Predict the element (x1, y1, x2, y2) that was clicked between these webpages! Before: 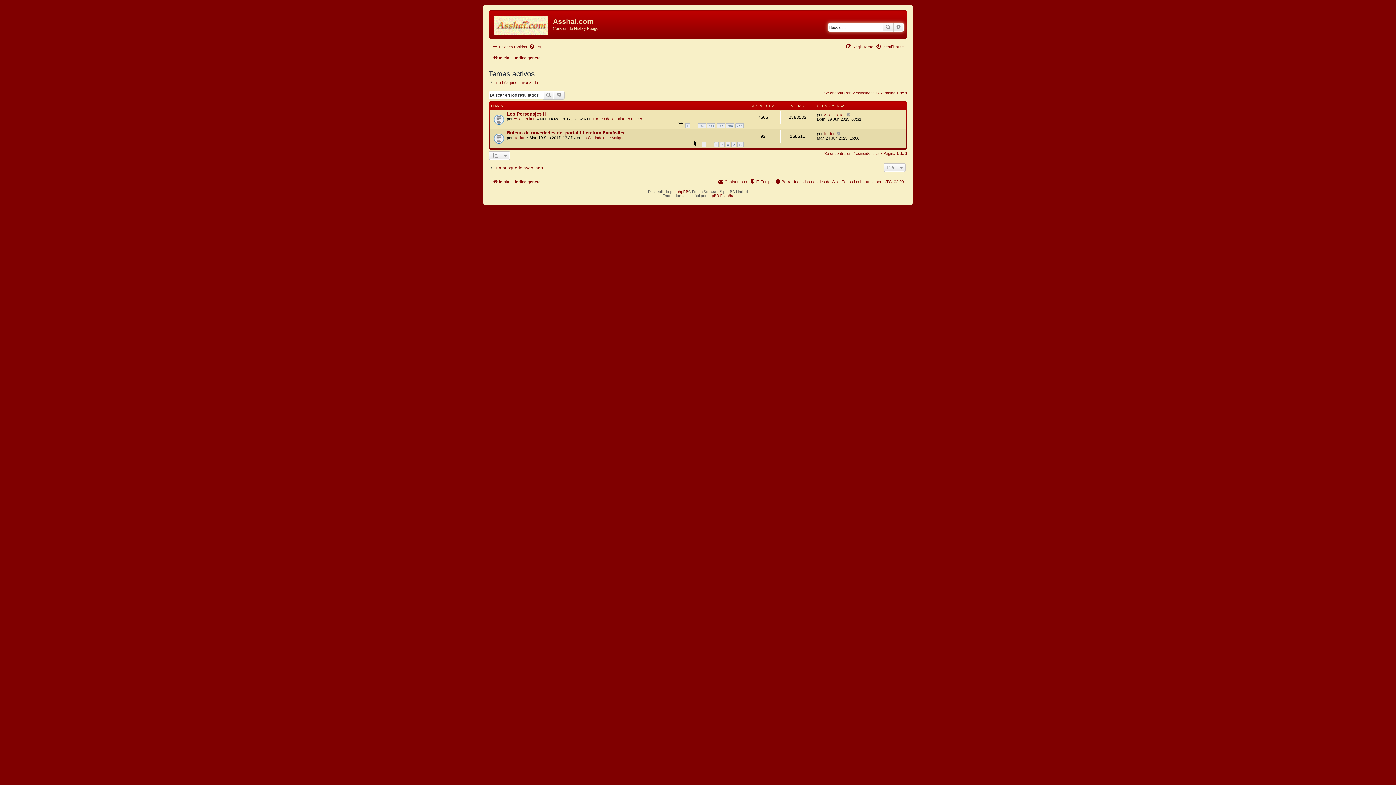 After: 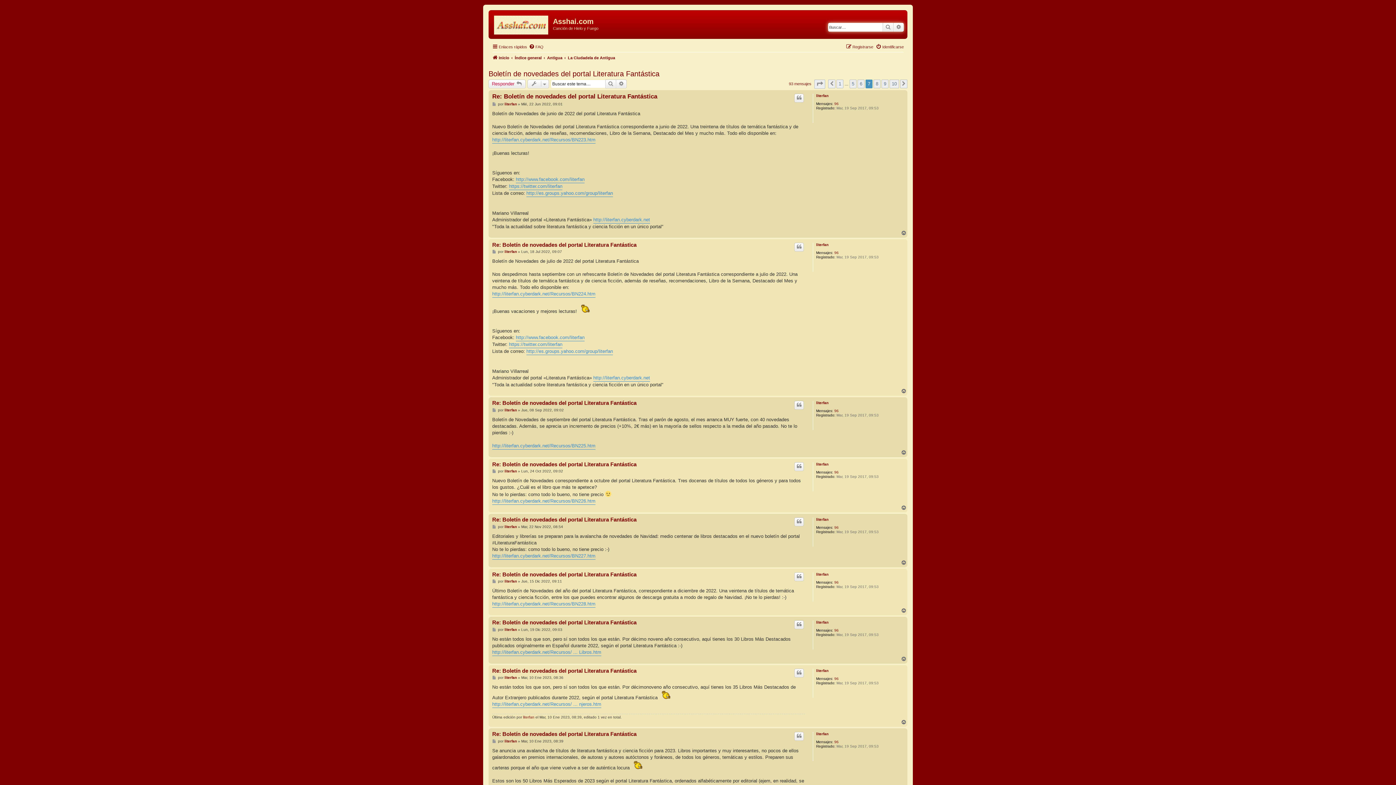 Action: label: 7 bbox: (720, 142, 724, 147)